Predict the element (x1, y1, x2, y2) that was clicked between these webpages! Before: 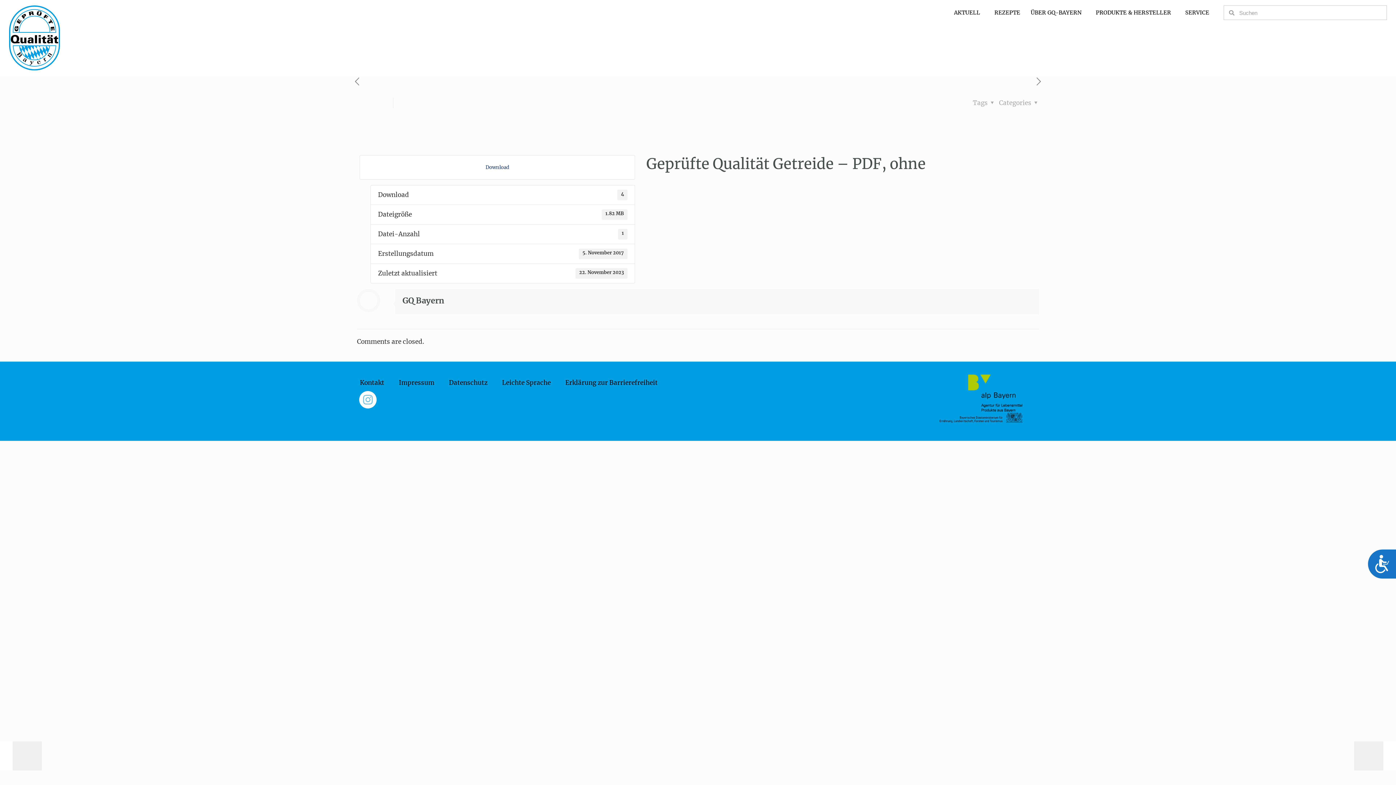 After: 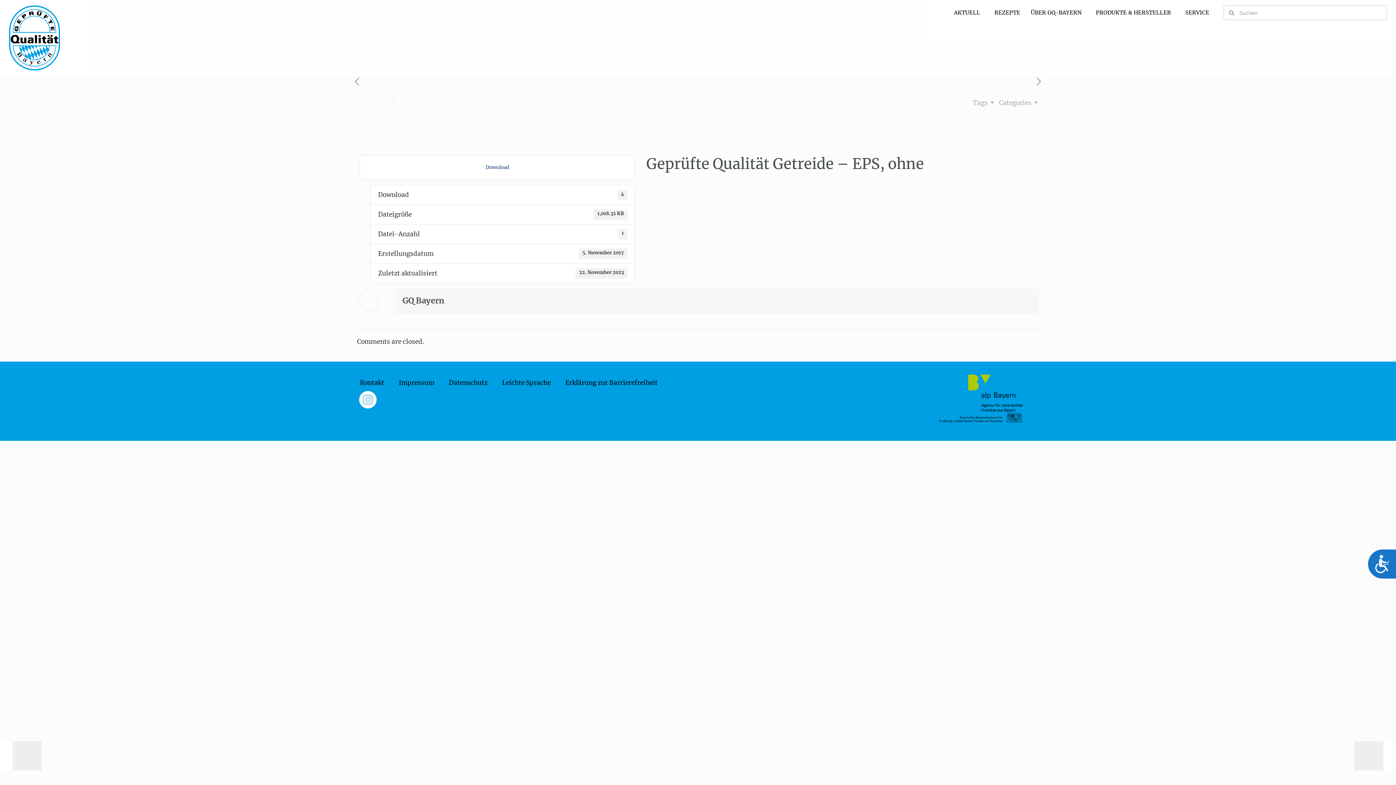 Action: label: Geprüfte Qualität Getreide – EPS, ohne
5. November 2017 bbox: (0, 741, 41, 770)